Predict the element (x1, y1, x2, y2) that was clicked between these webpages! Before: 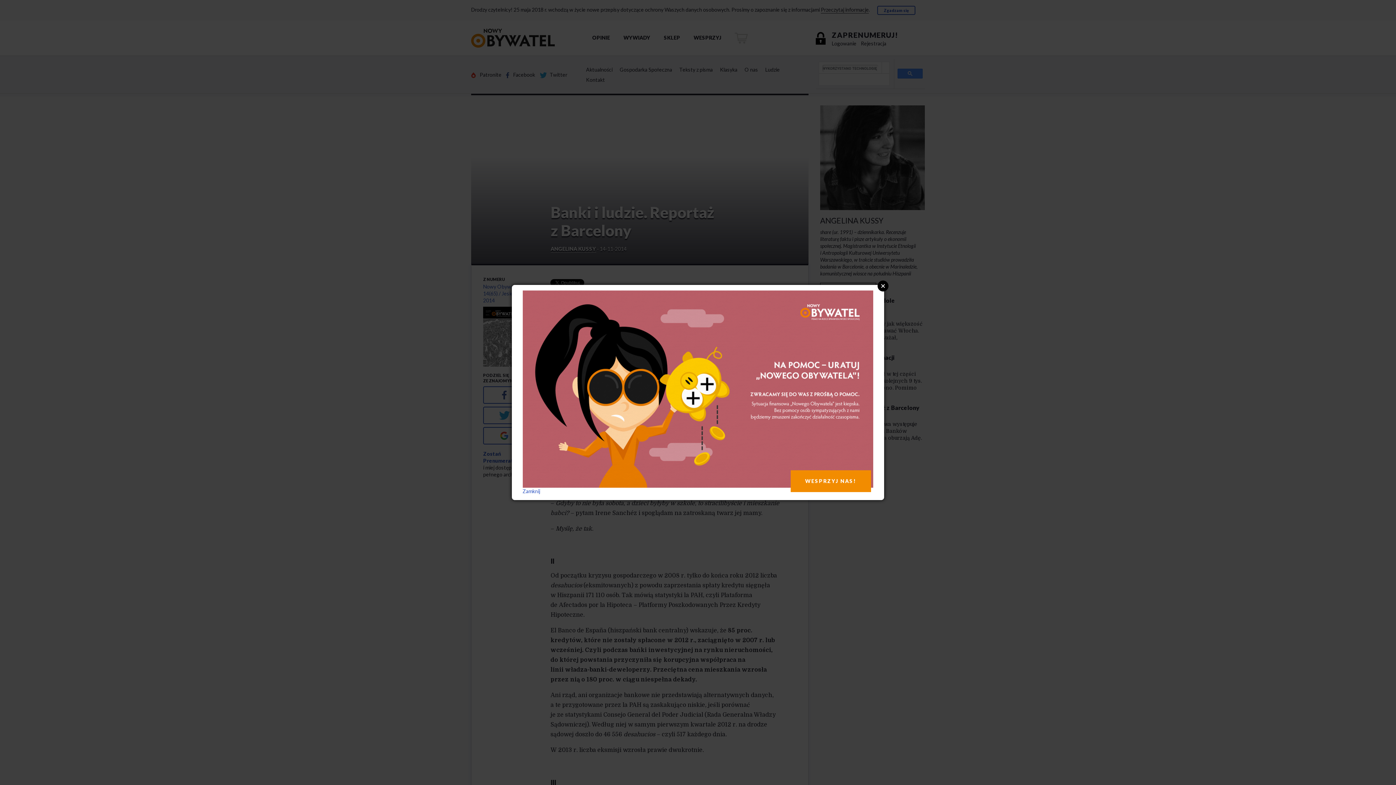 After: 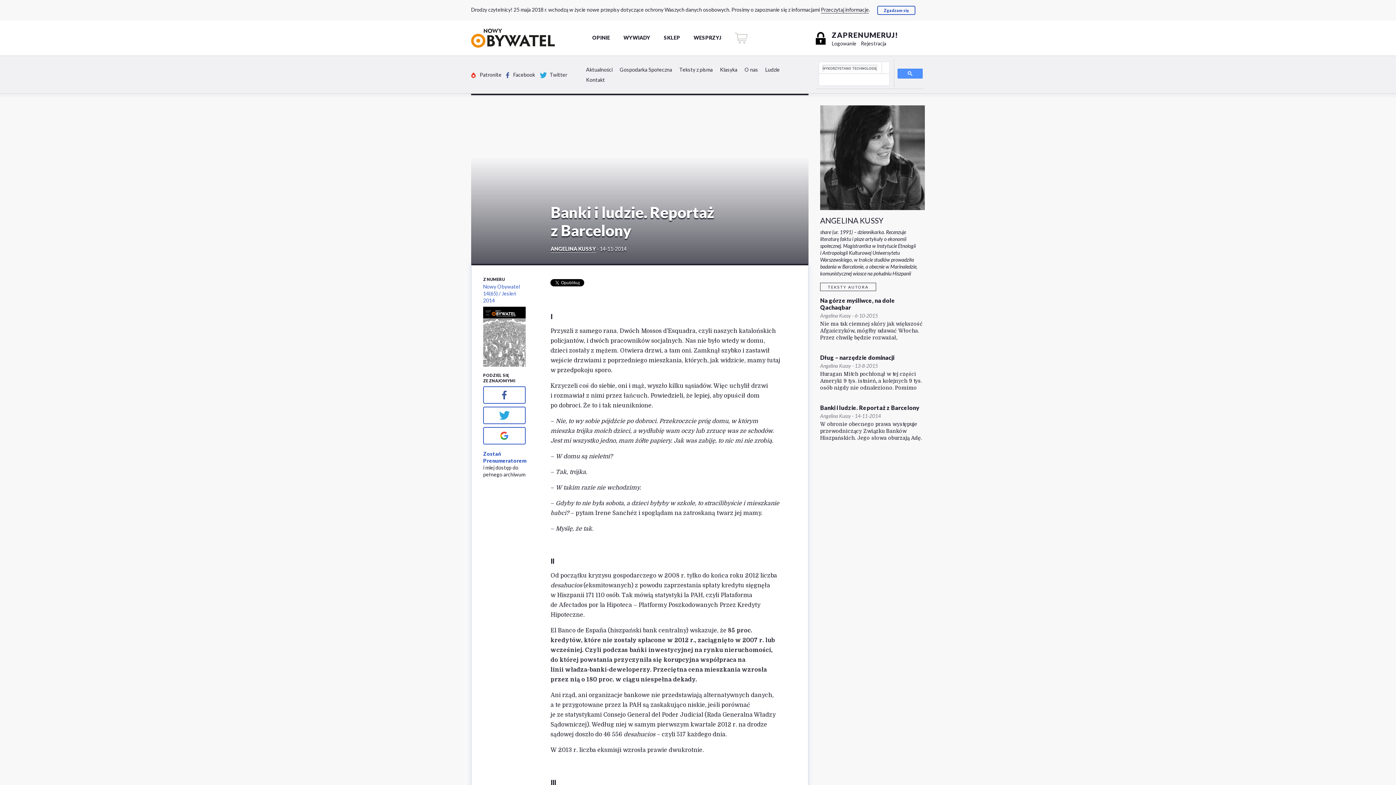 Action: label: Close bbox: (877, 280, 888, 291)